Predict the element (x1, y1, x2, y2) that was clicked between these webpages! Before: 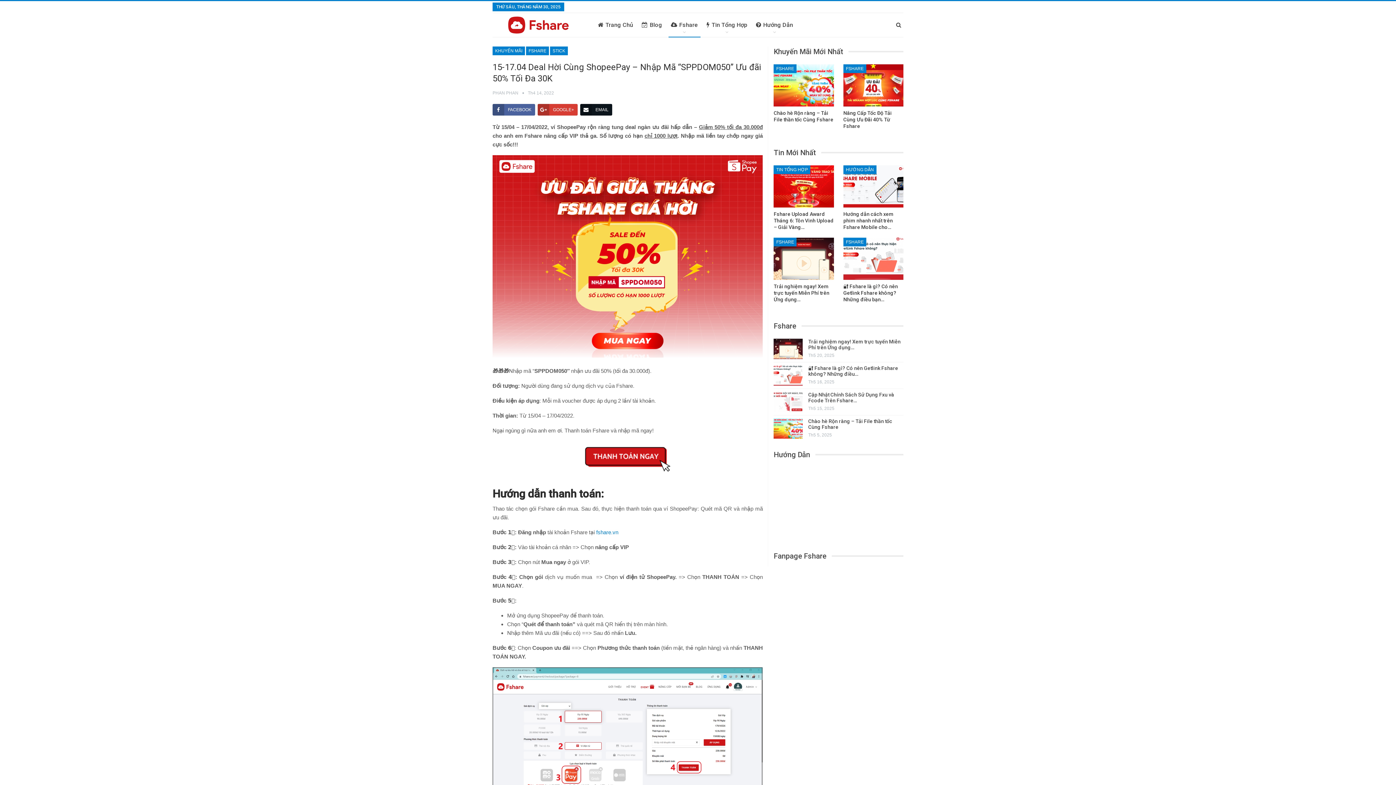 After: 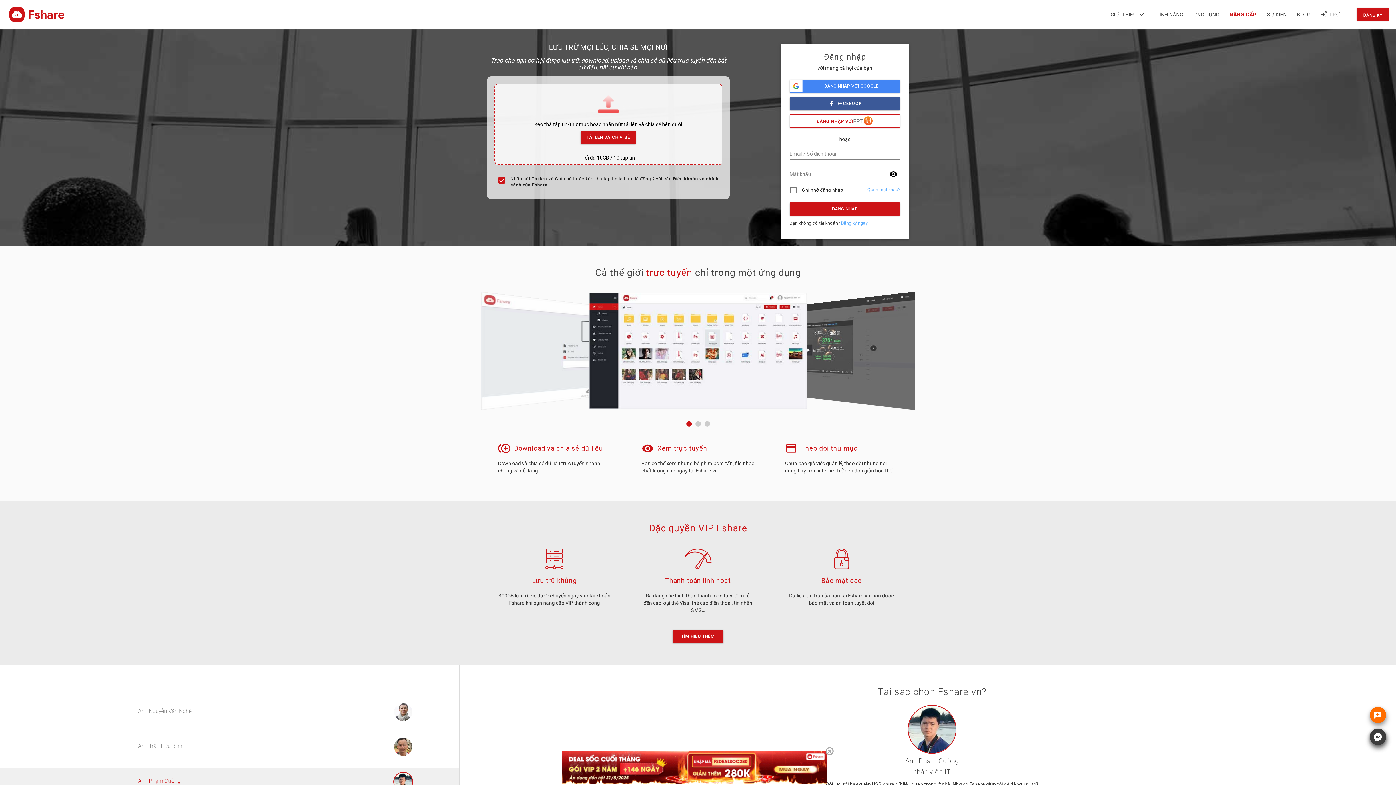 Action: bbox: (595, 13, 635, 37) label: Trang Chủ